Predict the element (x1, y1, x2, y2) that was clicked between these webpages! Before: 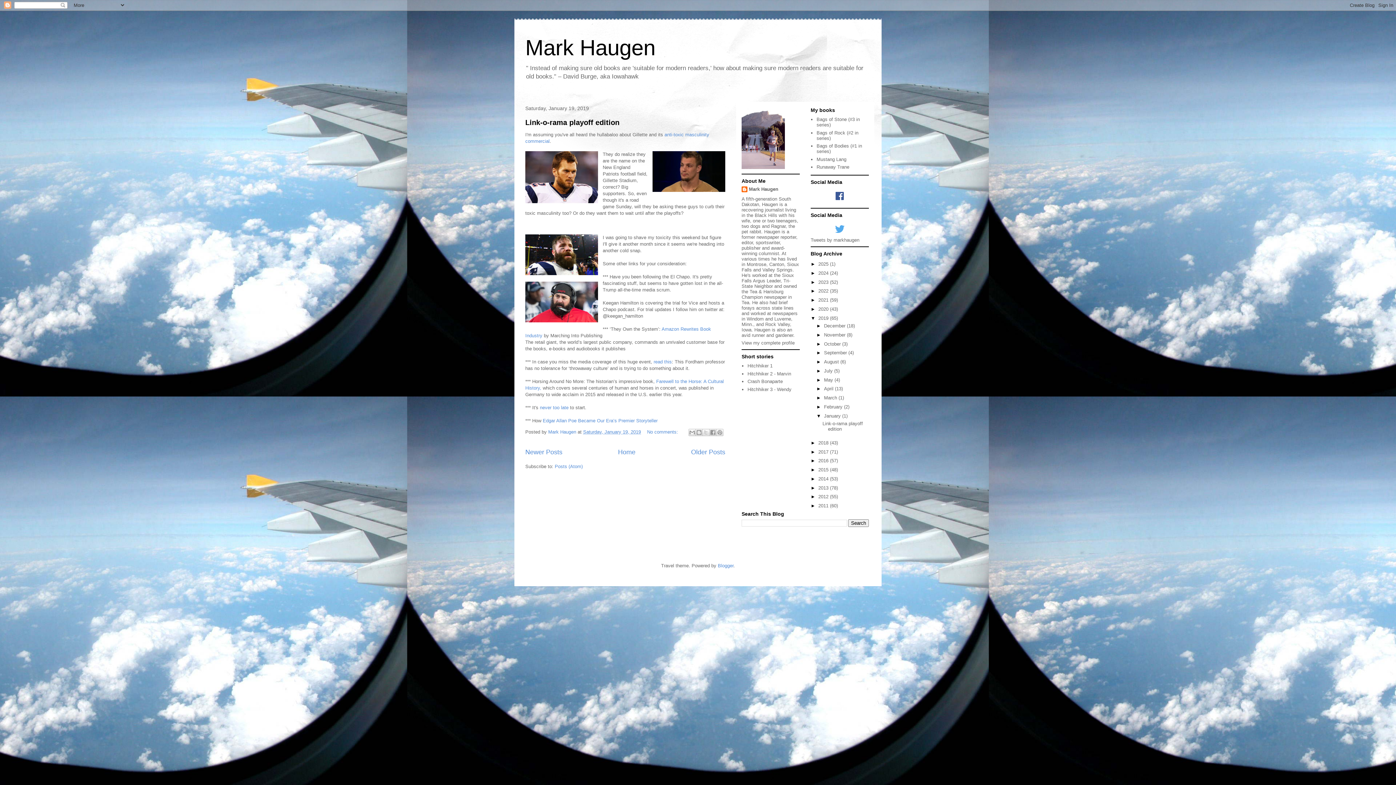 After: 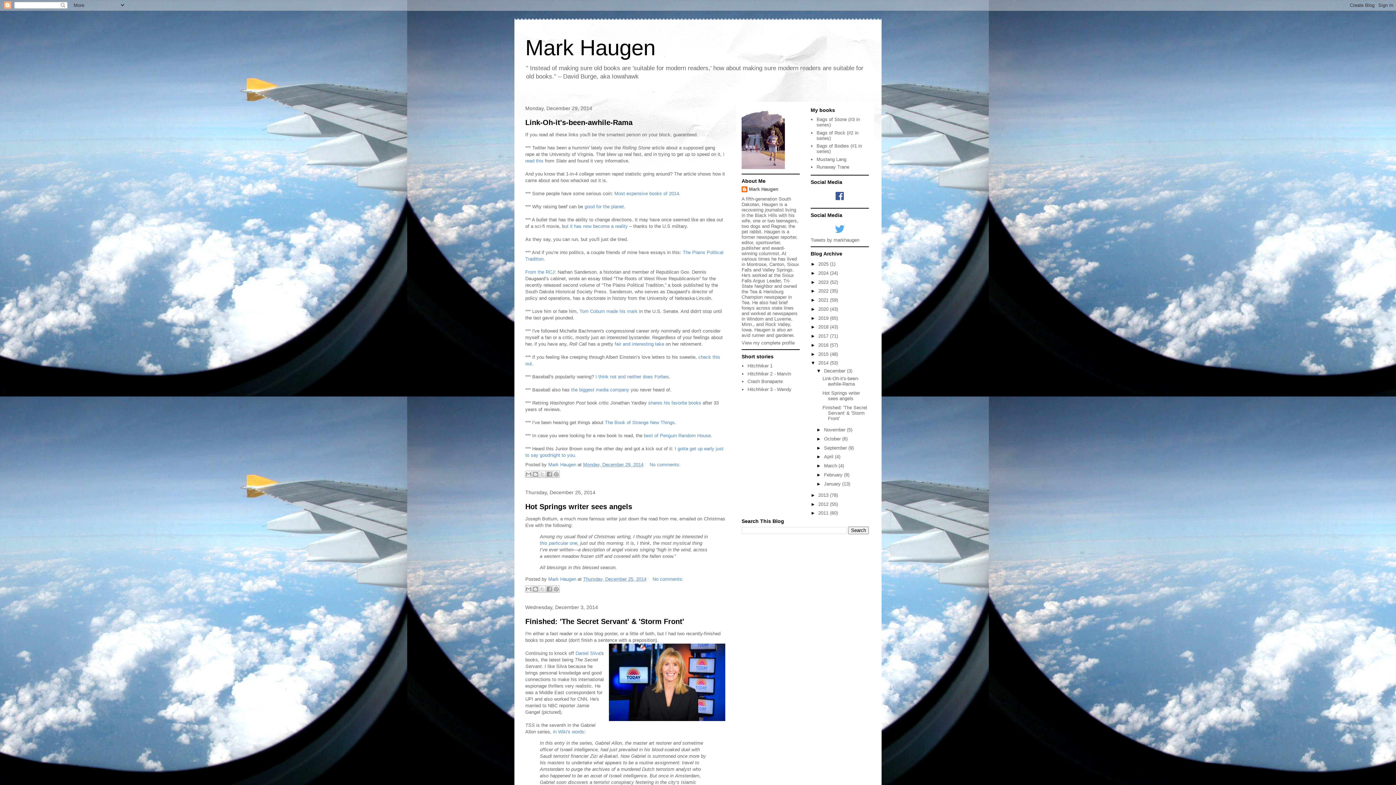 Action: bbox: (818, 476, 830, 481) label: 2014 